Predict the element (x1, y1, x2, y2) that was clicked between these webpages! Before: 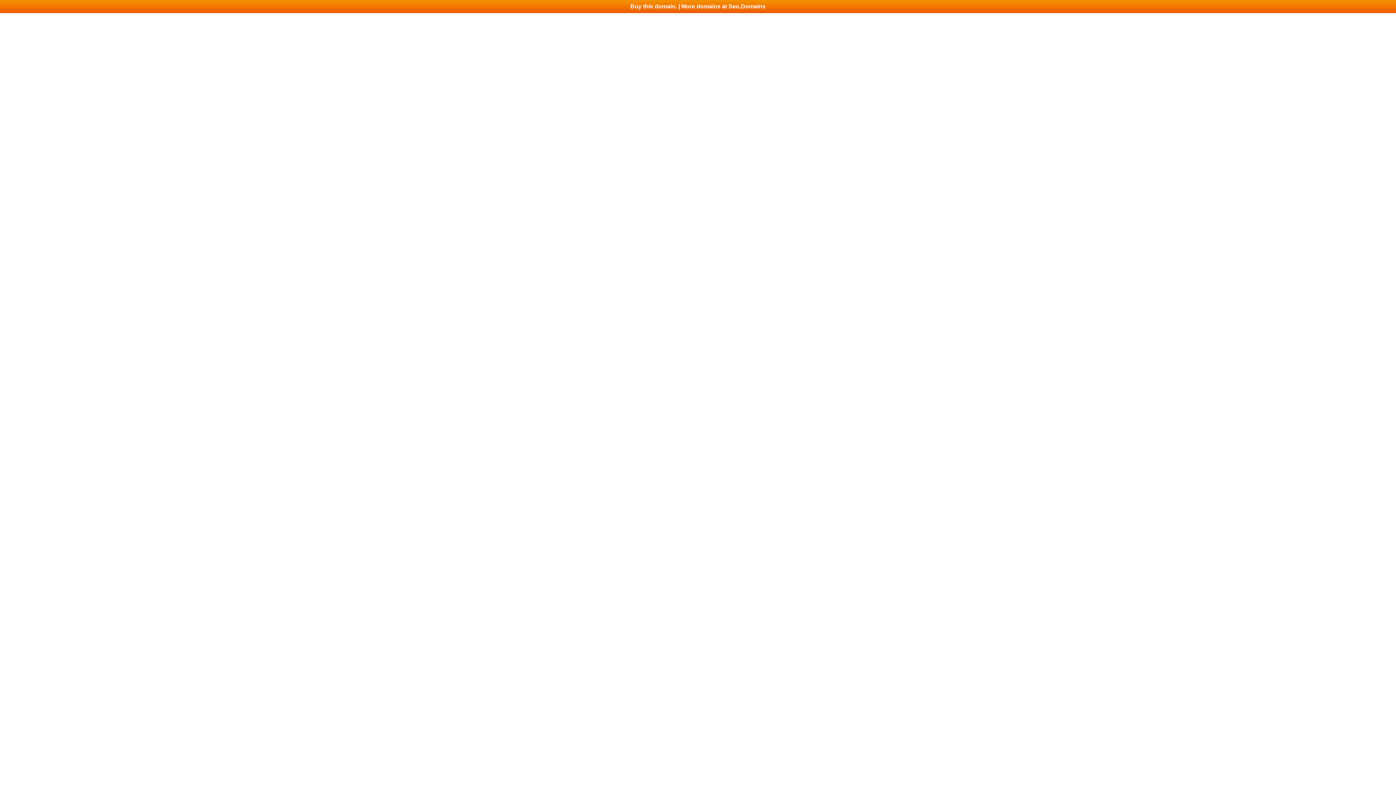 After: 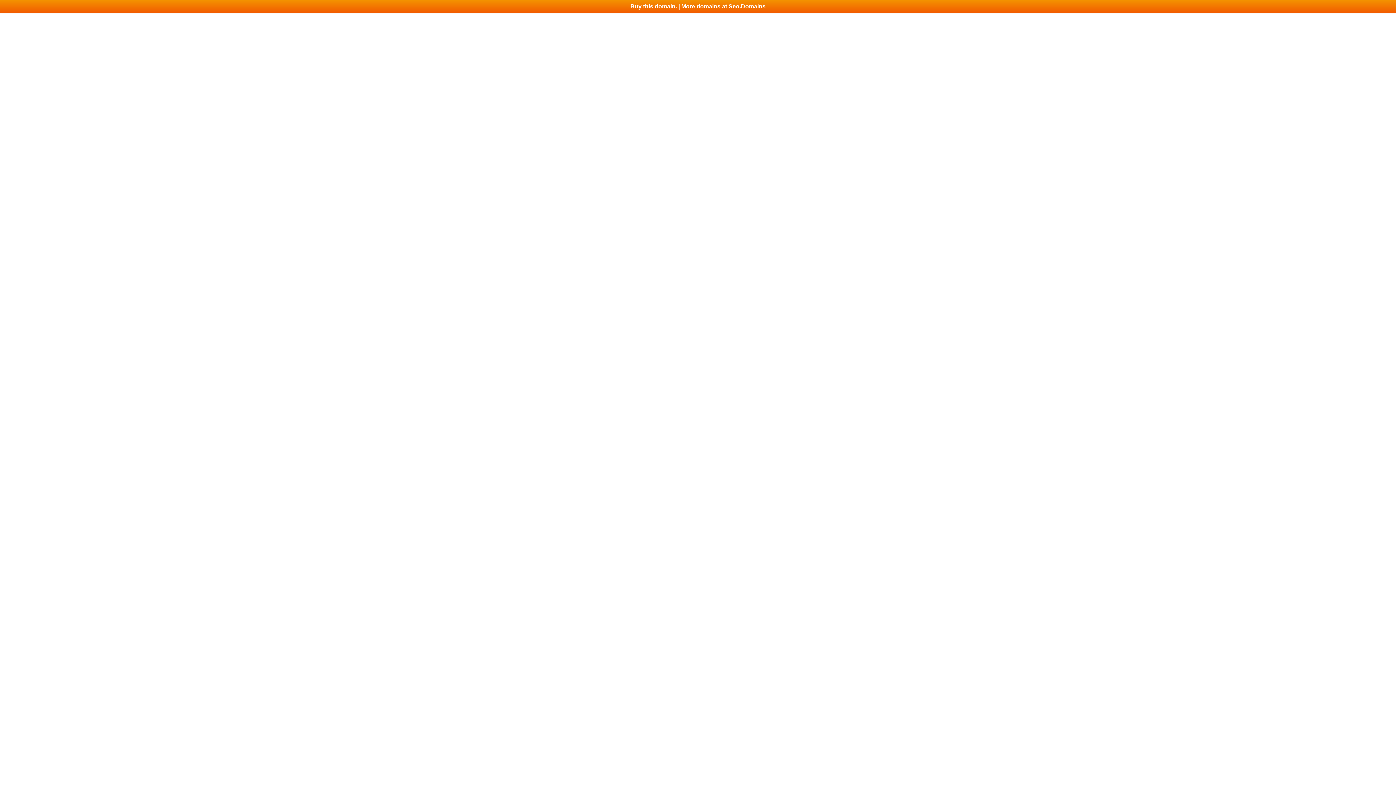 Action: bbox: (0, 0, 1396, 13) label: Buy this domain. | More domains at Seo.Domains